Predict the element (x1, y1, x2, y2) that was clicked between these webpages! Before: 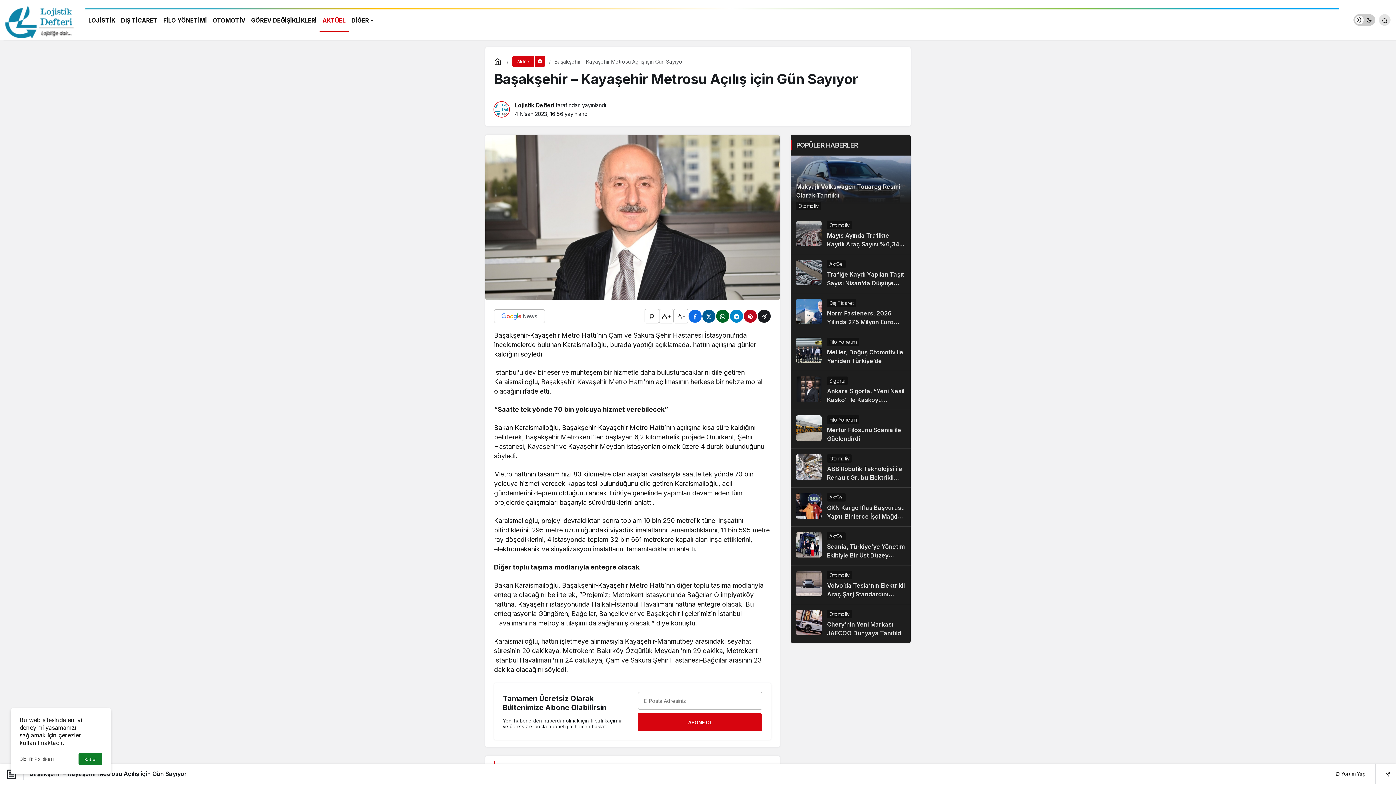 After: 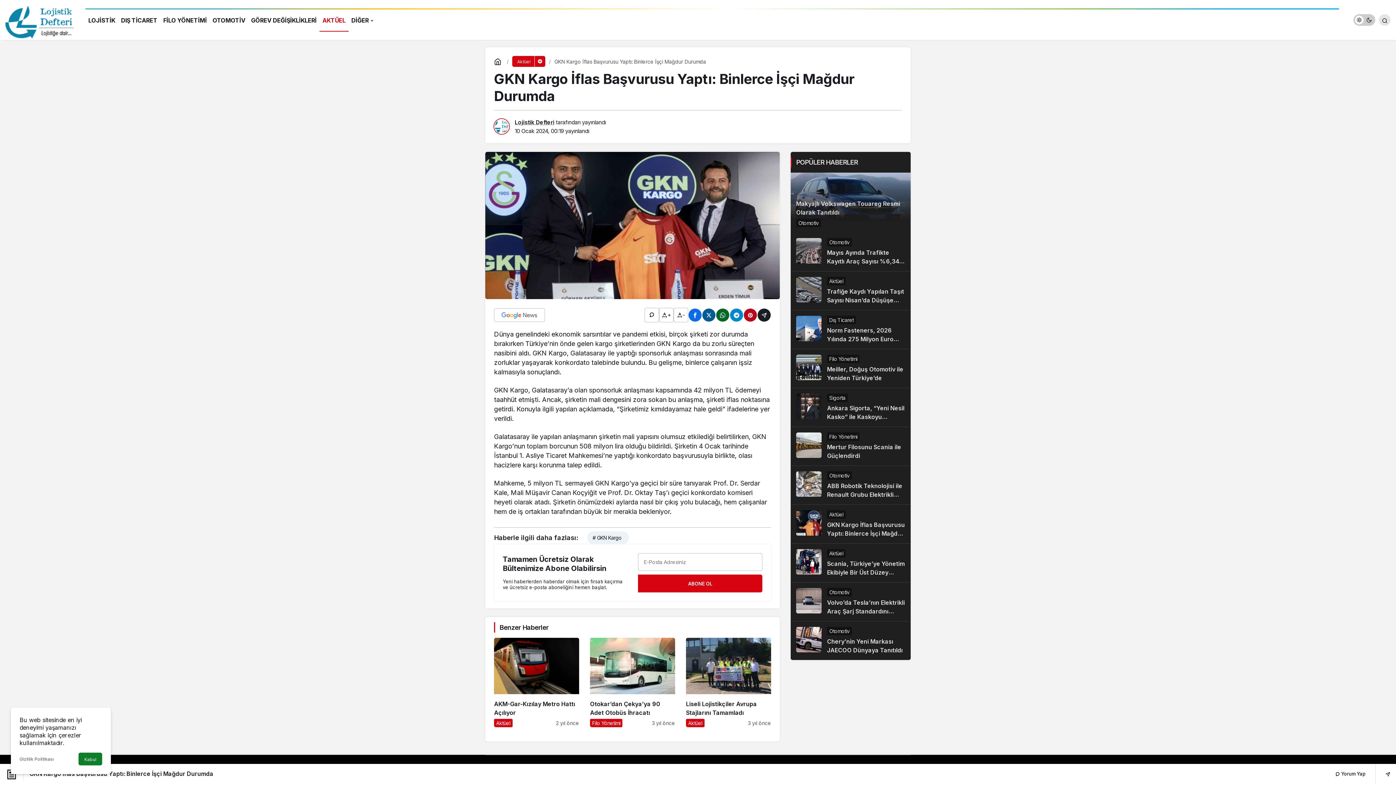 Action: label: GKN Kargo İflas Başvurusu Yaptı: Binlerce İşçi Mağdur Durumda bbox: (790, 487, 910, 526)